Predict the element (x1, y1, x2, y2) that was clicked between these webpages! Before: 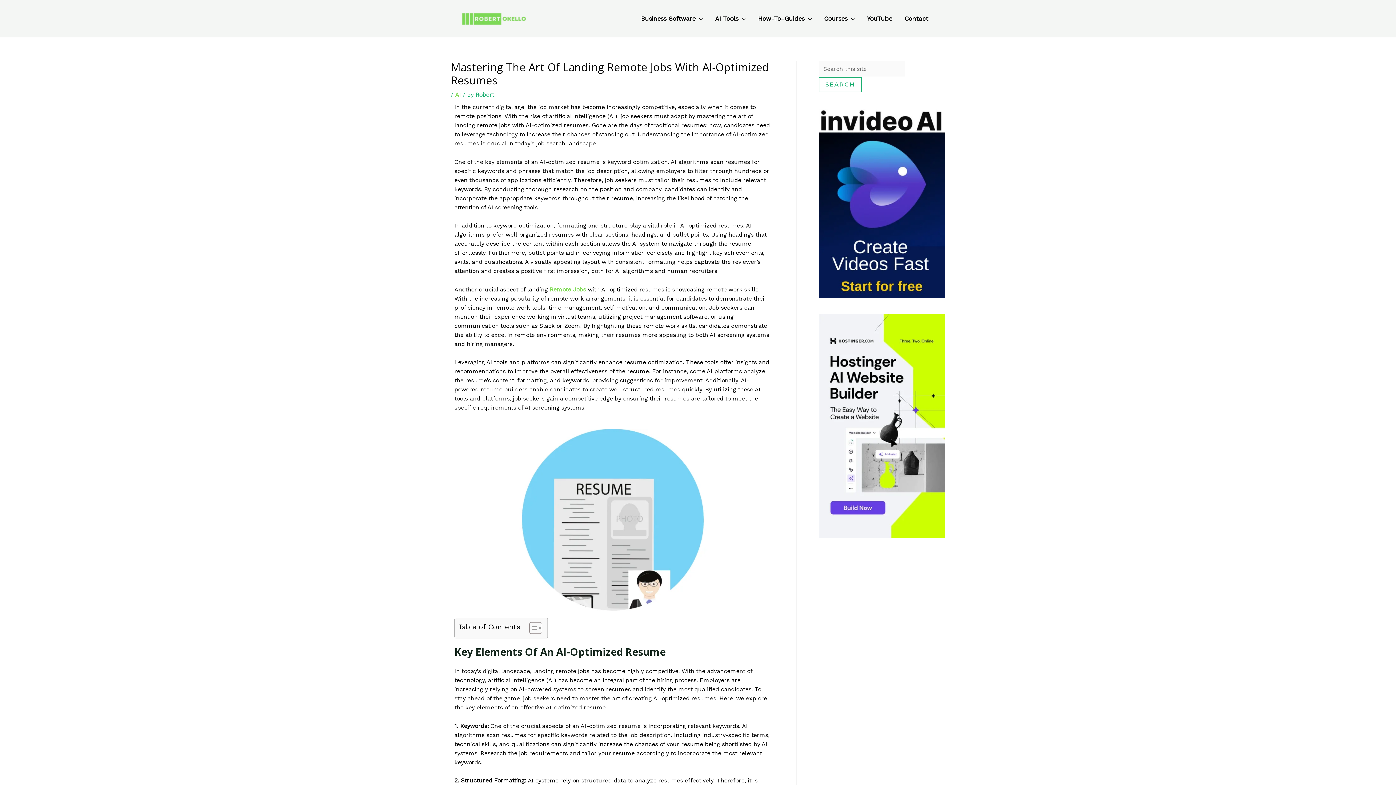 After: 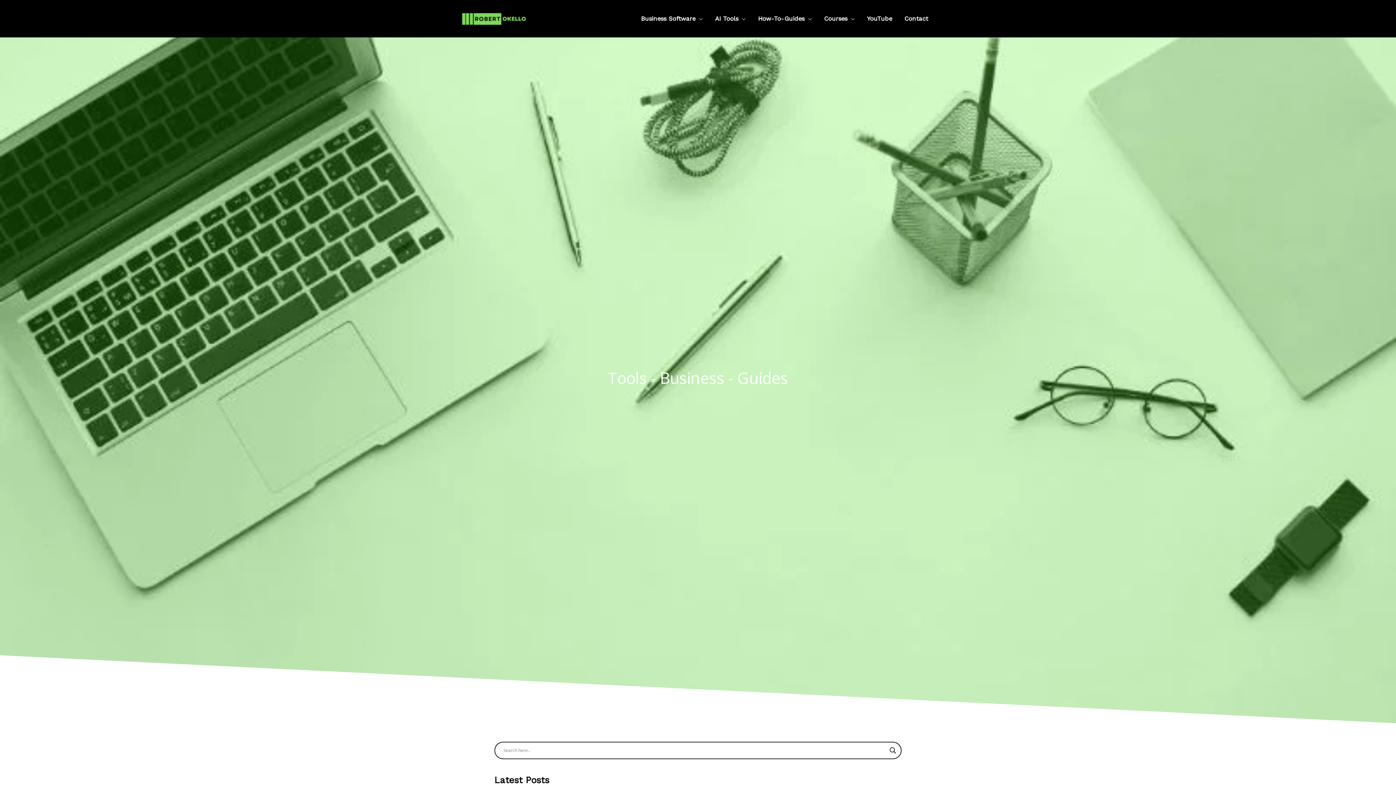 Action: bbox: (461, 14, 527, 21)